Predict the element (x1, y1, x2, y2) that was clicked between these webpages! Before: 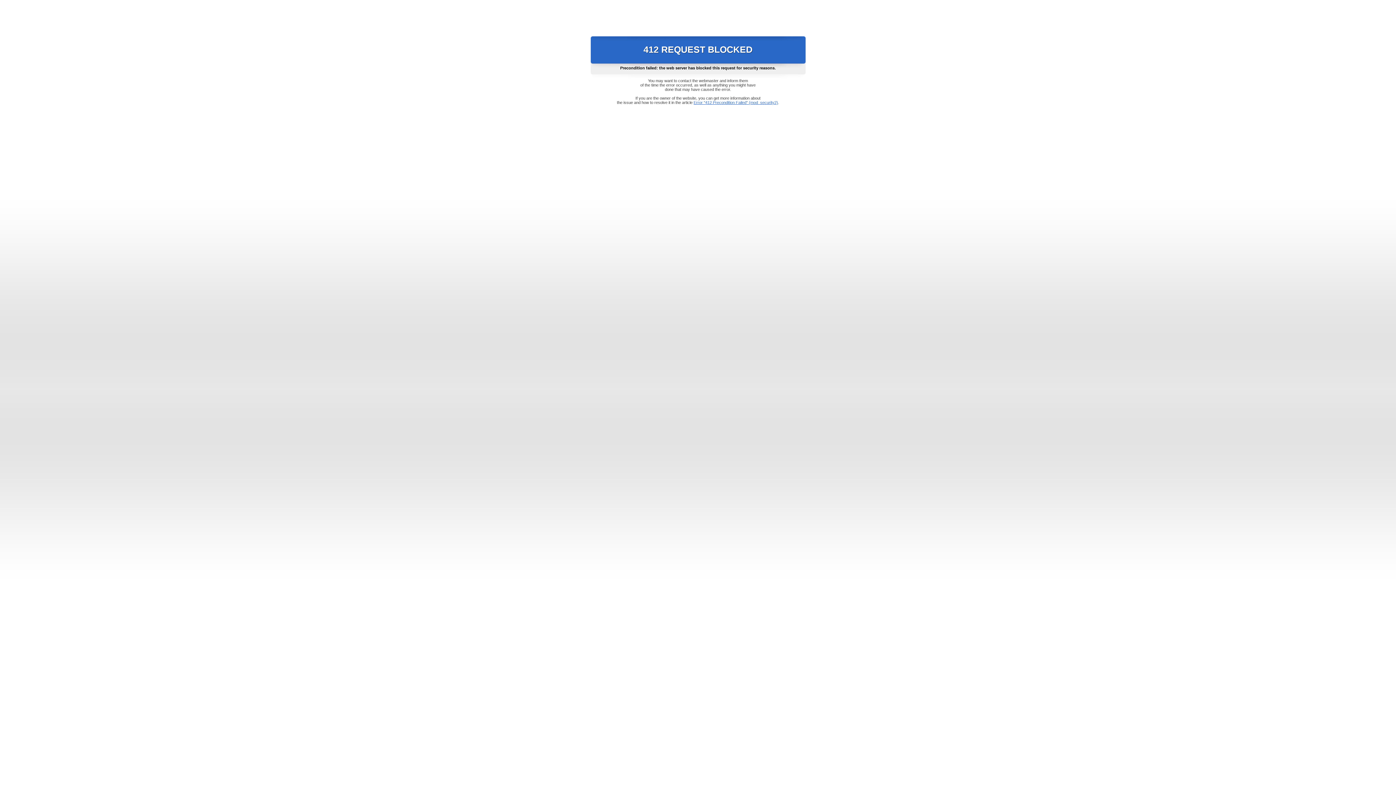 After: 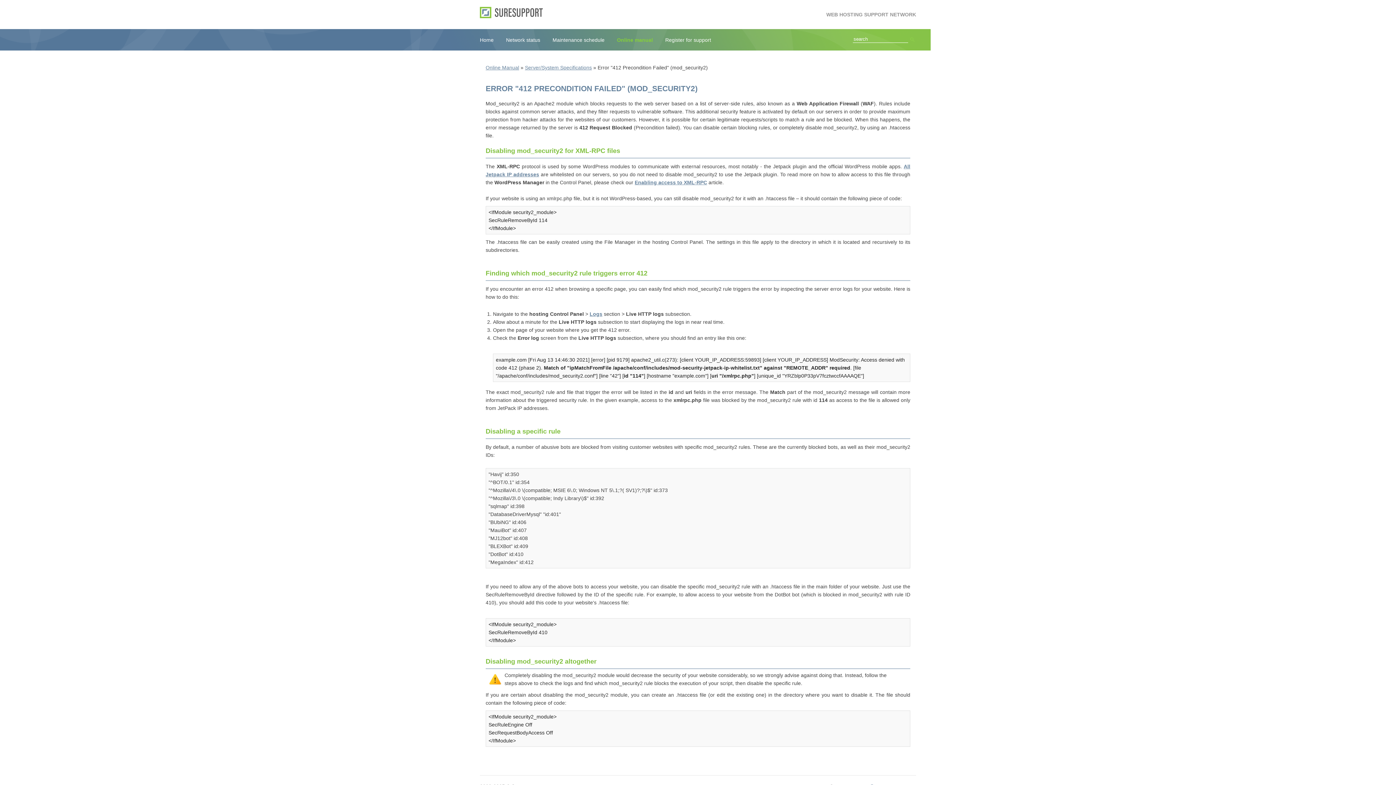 Action: label: Error "412 Precondition Failed" (mod_security2) bbox: (693, 100, 778, 104)